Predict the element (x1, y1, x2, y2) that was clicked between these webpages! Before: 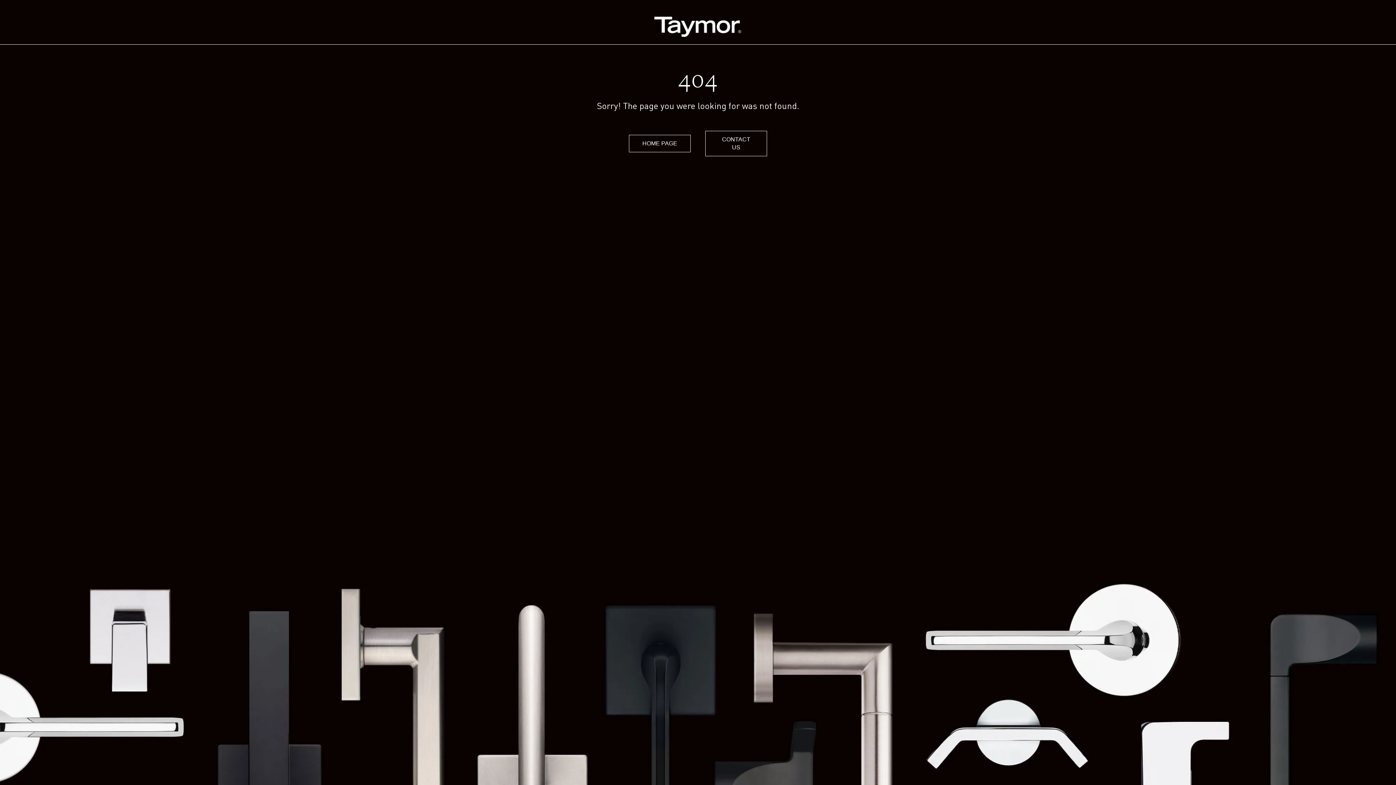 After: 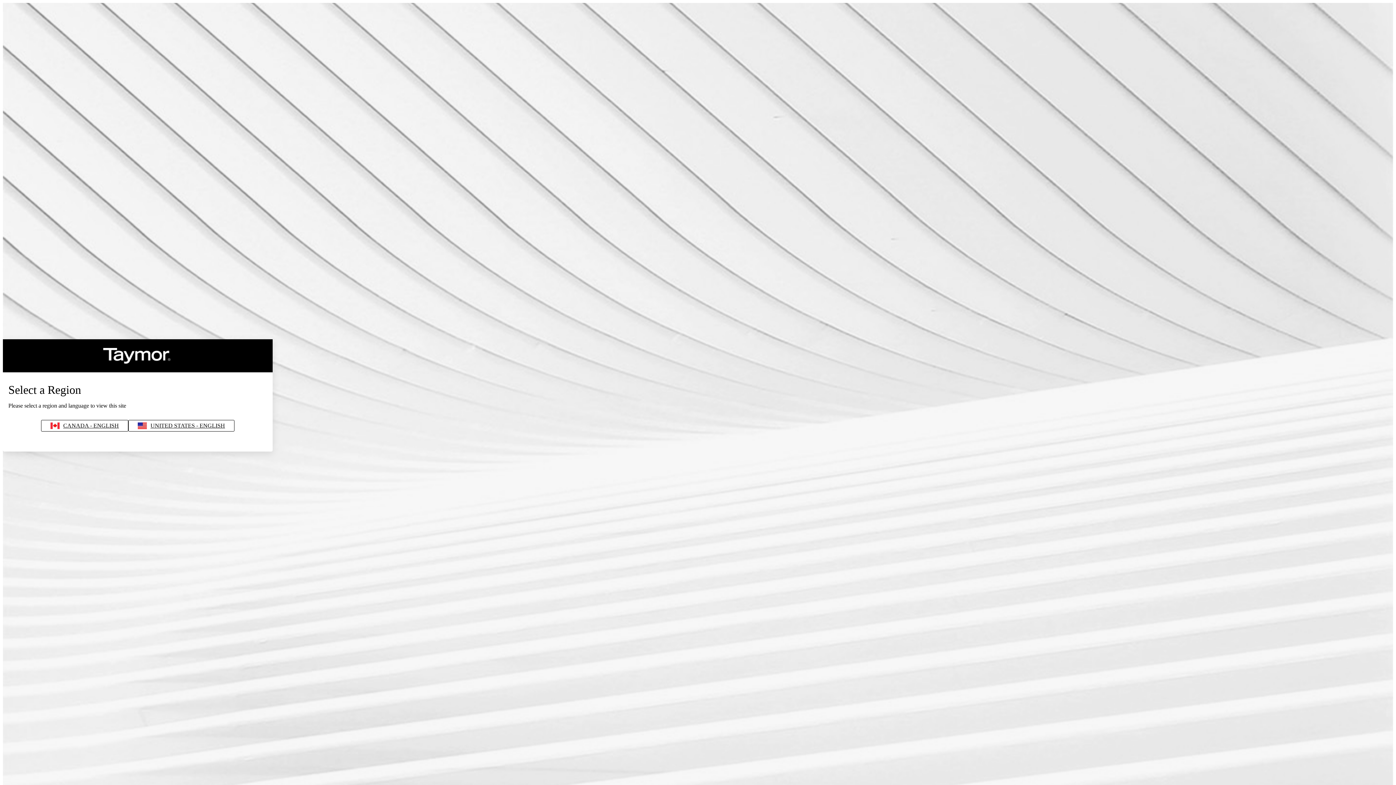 Action: label: HOME PAGE bbox: (629, 134, 690, 152)